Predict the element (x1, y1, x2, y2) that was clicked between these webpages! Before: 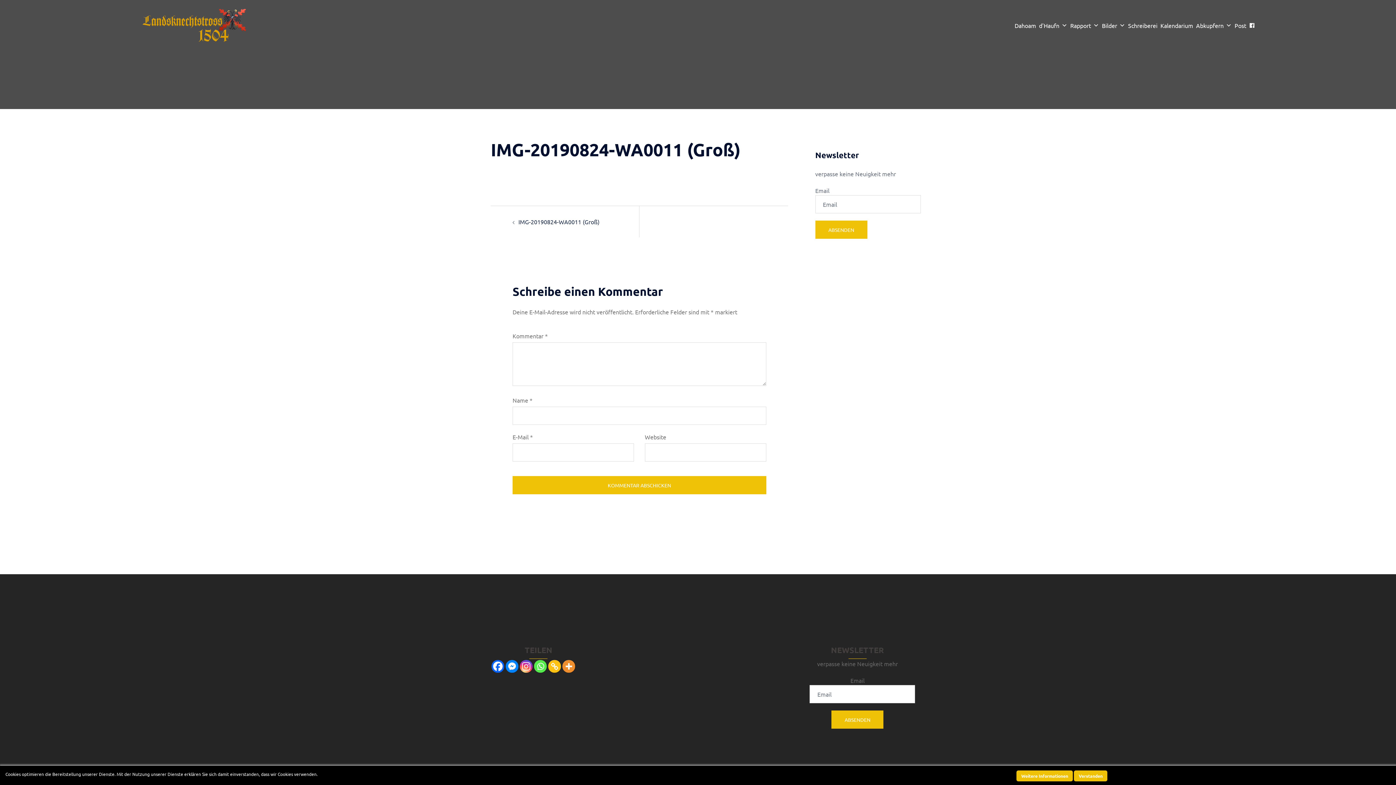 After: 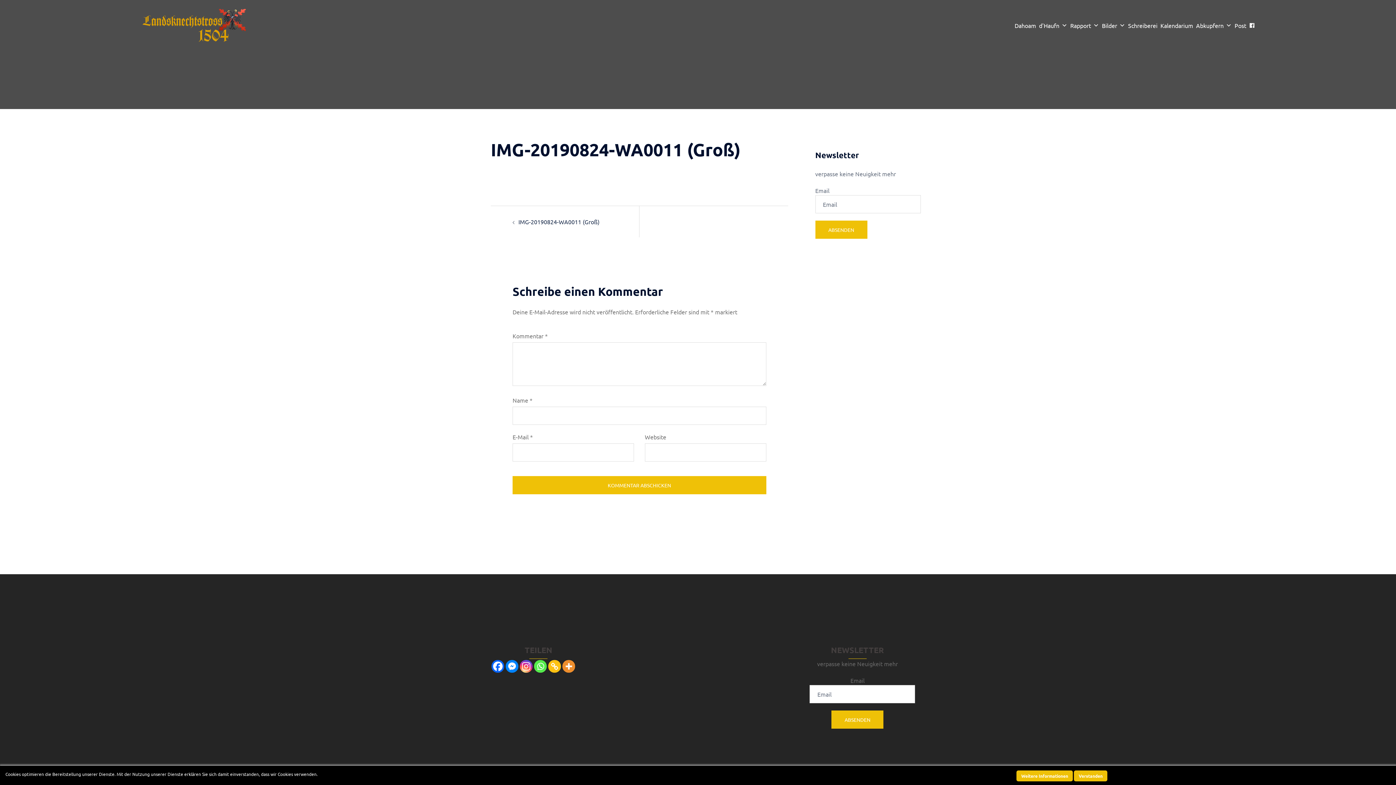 Action: bbox: (534, 660, 546, 673)